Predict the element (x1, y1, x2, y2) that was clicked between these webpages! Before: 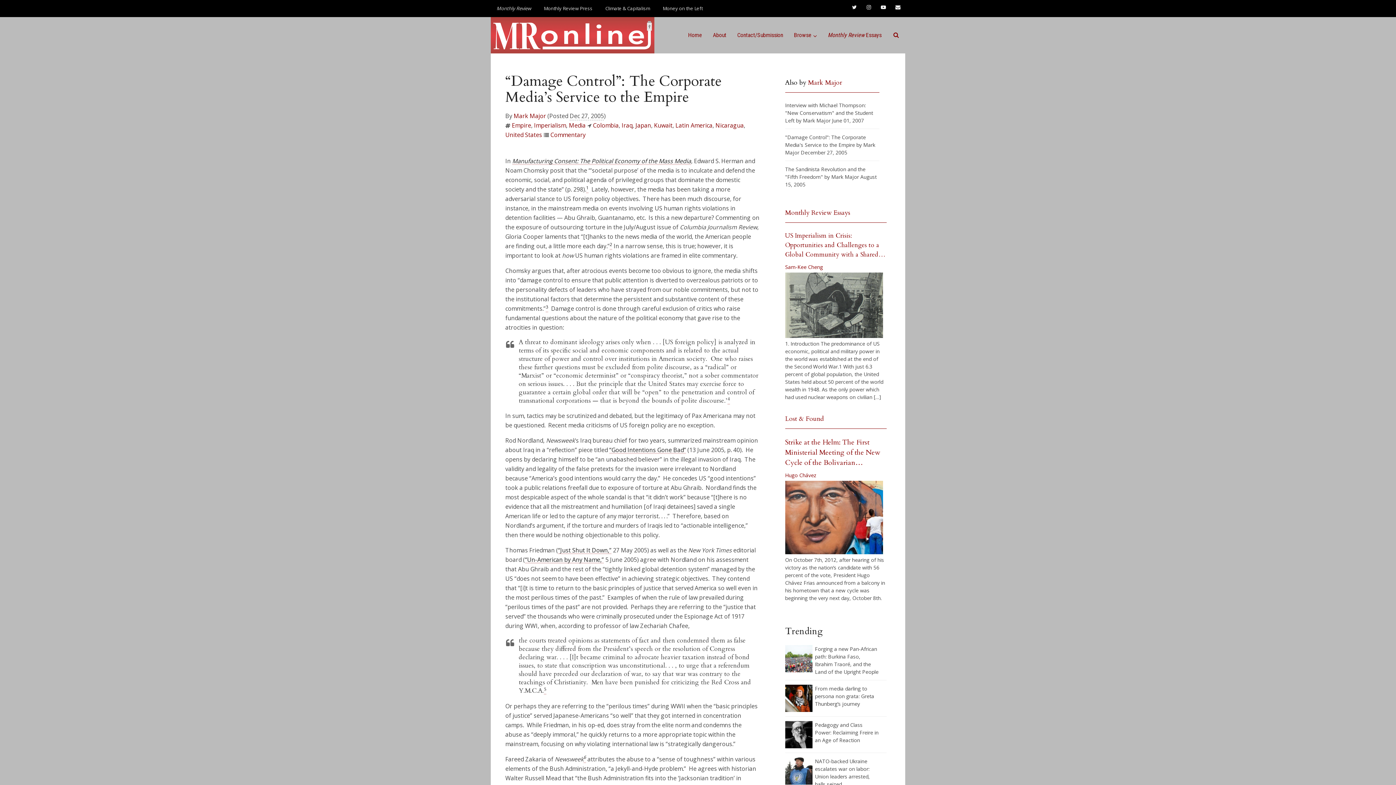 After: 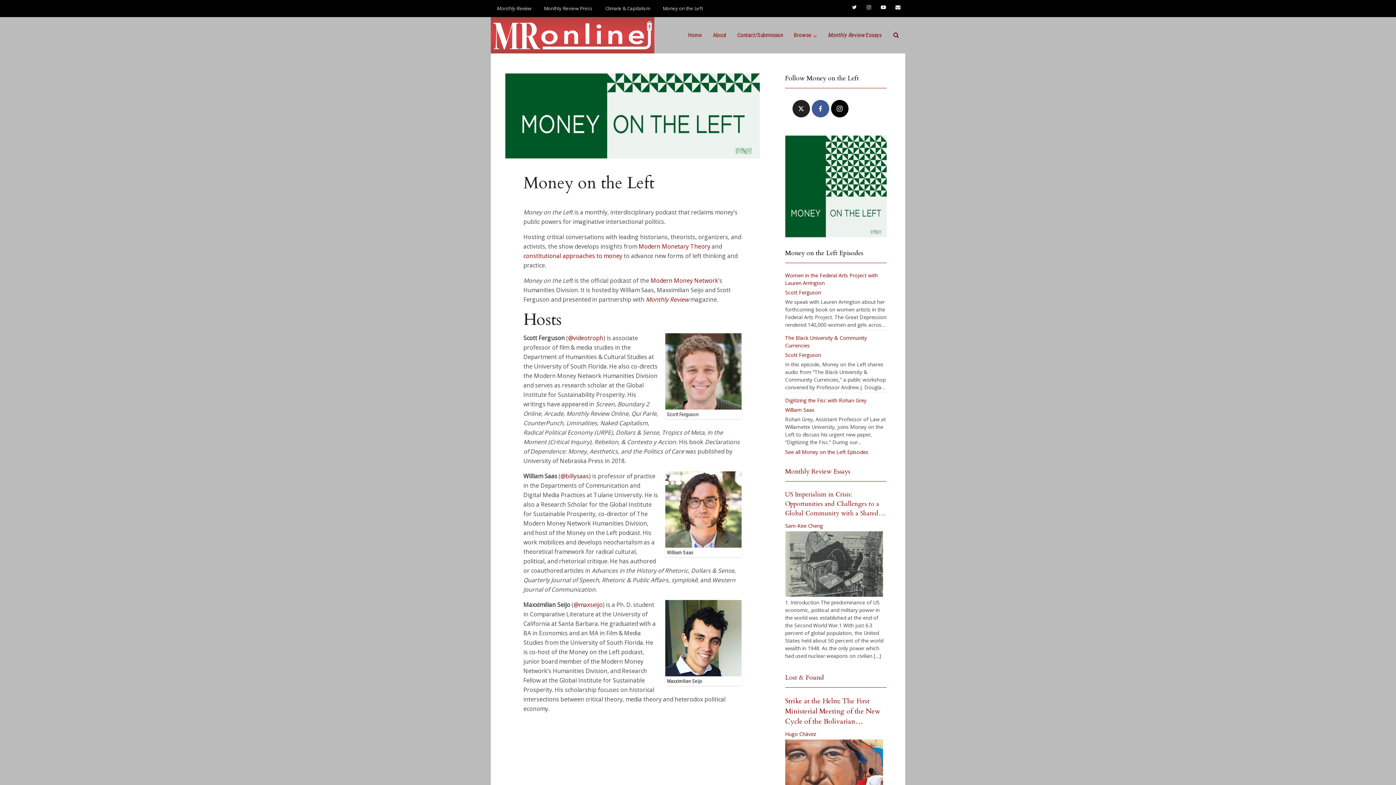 Action: label: Money on the Left bbox: (657, 0, 708, 17)